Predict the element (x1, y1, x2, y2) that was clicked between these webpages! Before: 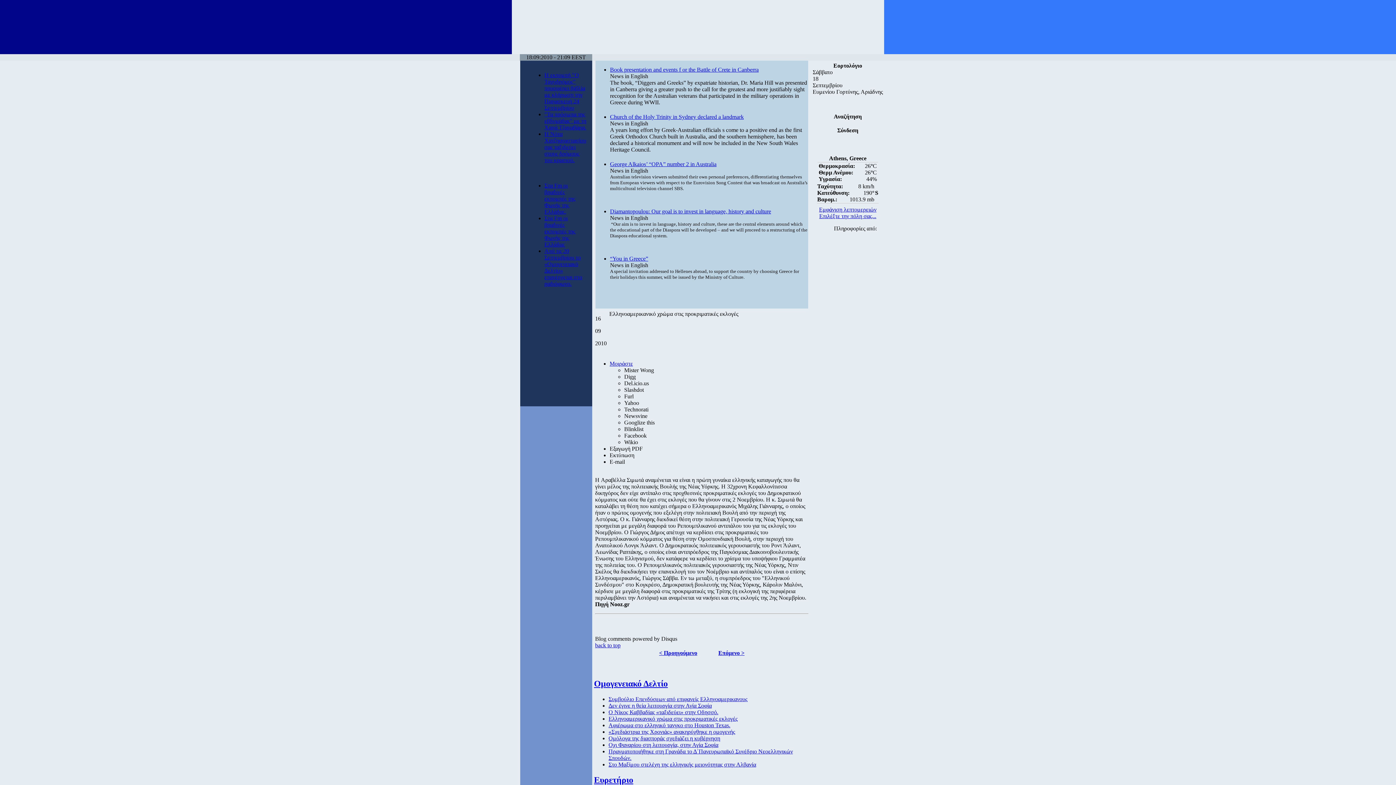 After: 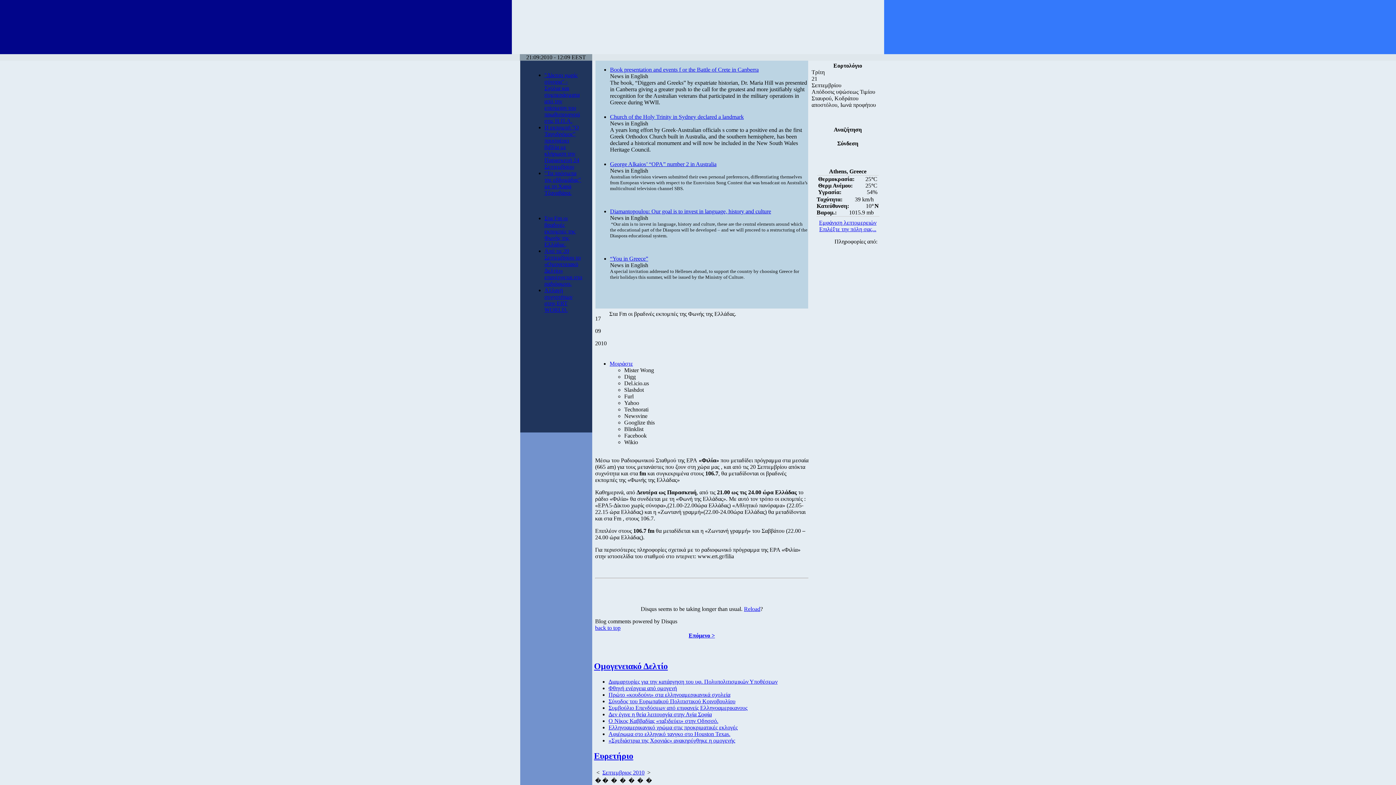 Action: bbox: (544, 182, 575, 214) label: Στα Fm οι βραδινές εκπομπές της Φωνής της Ελλάδας.